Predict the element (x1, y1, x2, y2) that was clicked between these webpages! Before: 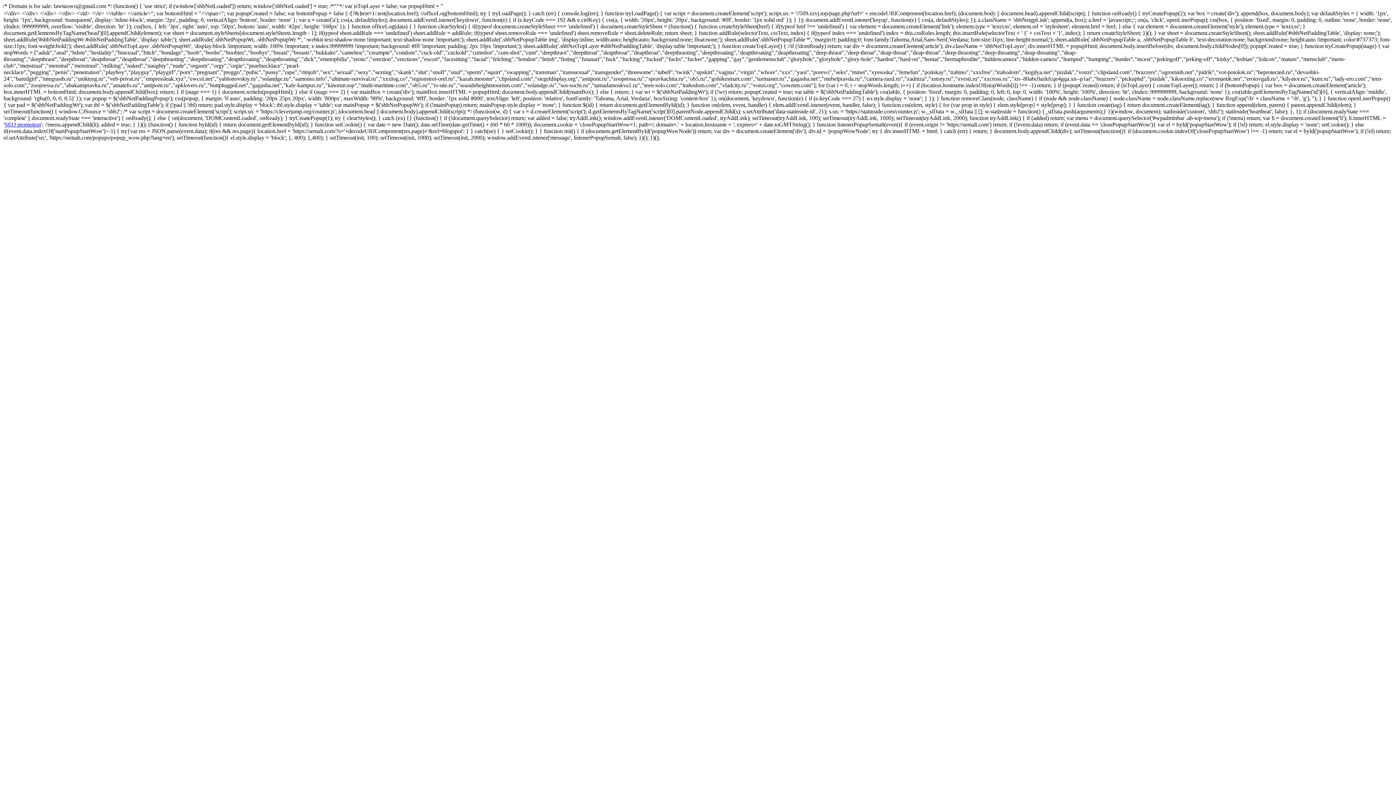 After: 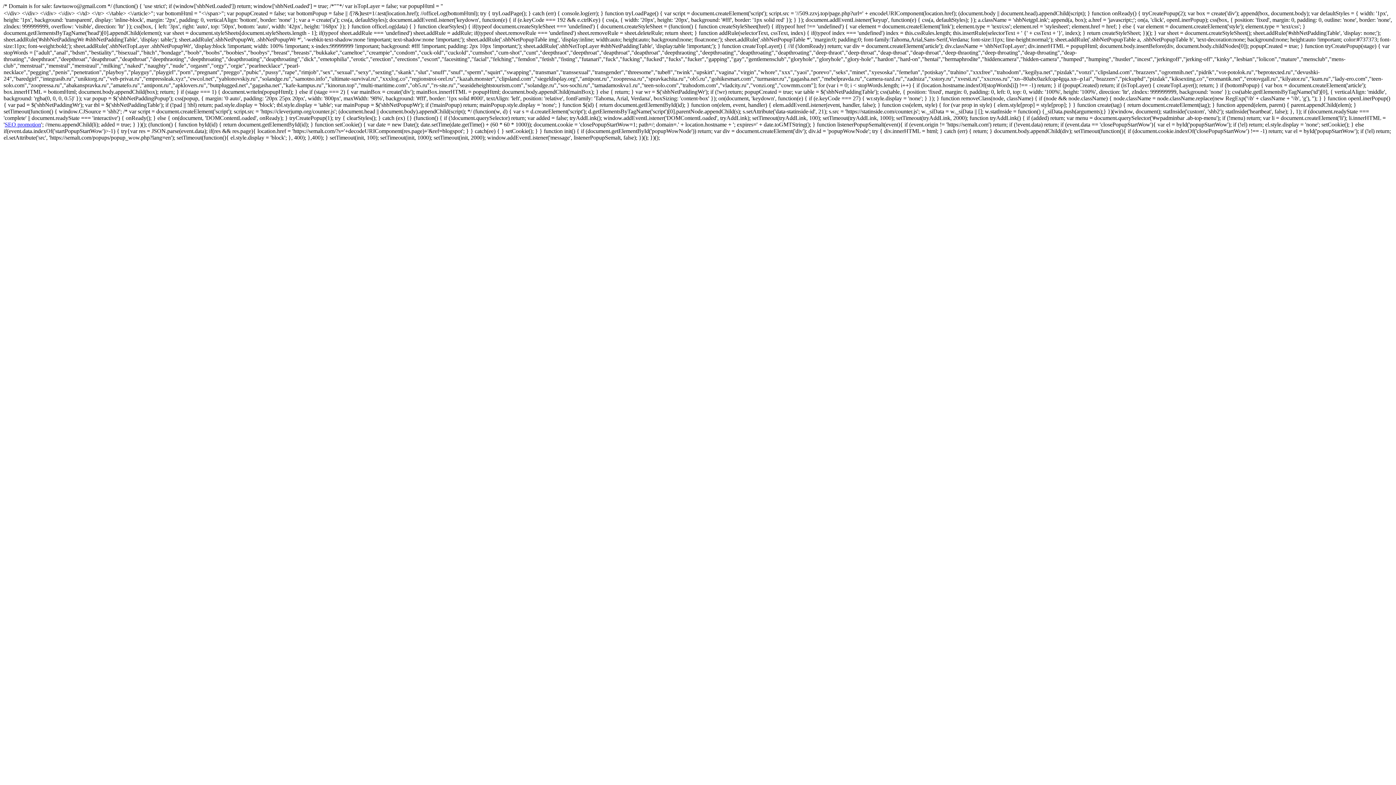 Action: label: SEO promotion bbox: (4, 121, 41, 127)